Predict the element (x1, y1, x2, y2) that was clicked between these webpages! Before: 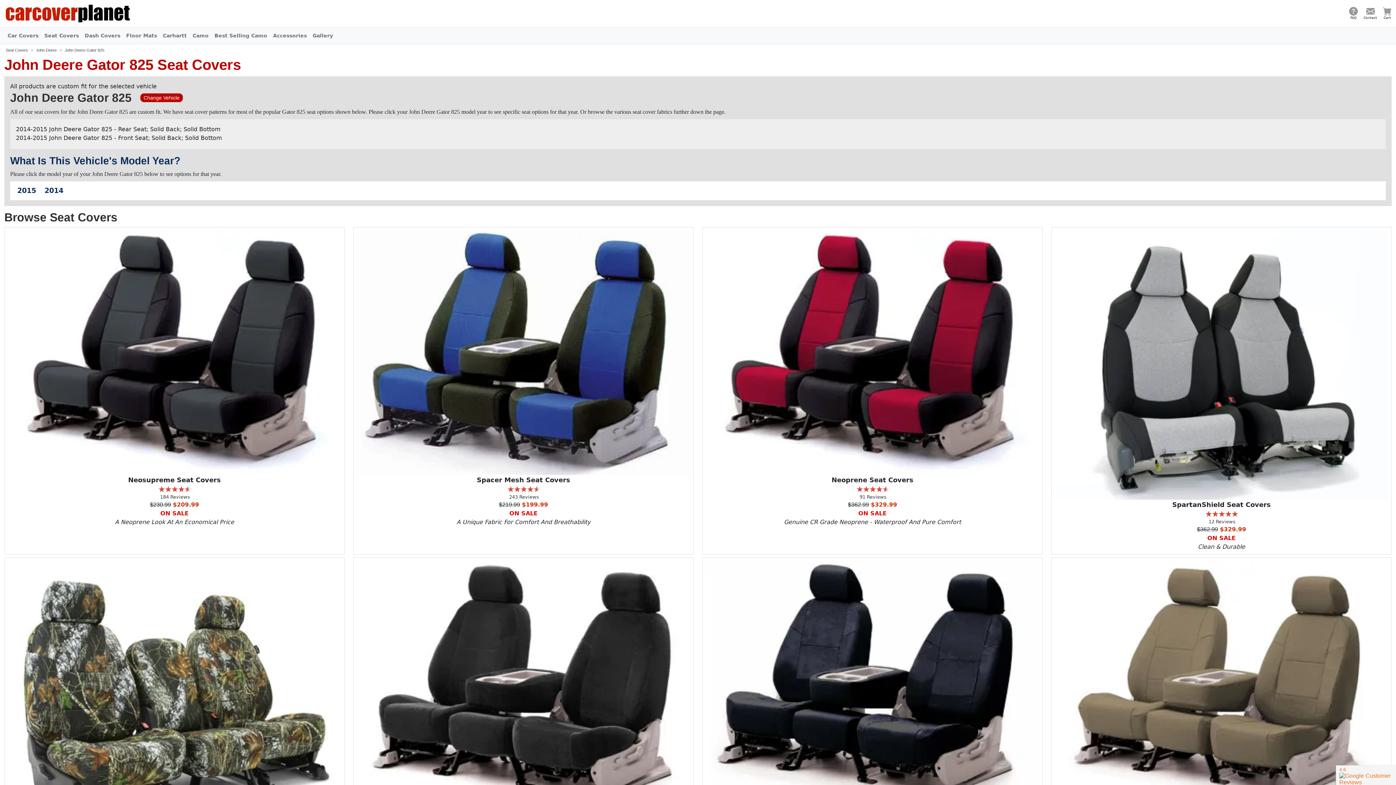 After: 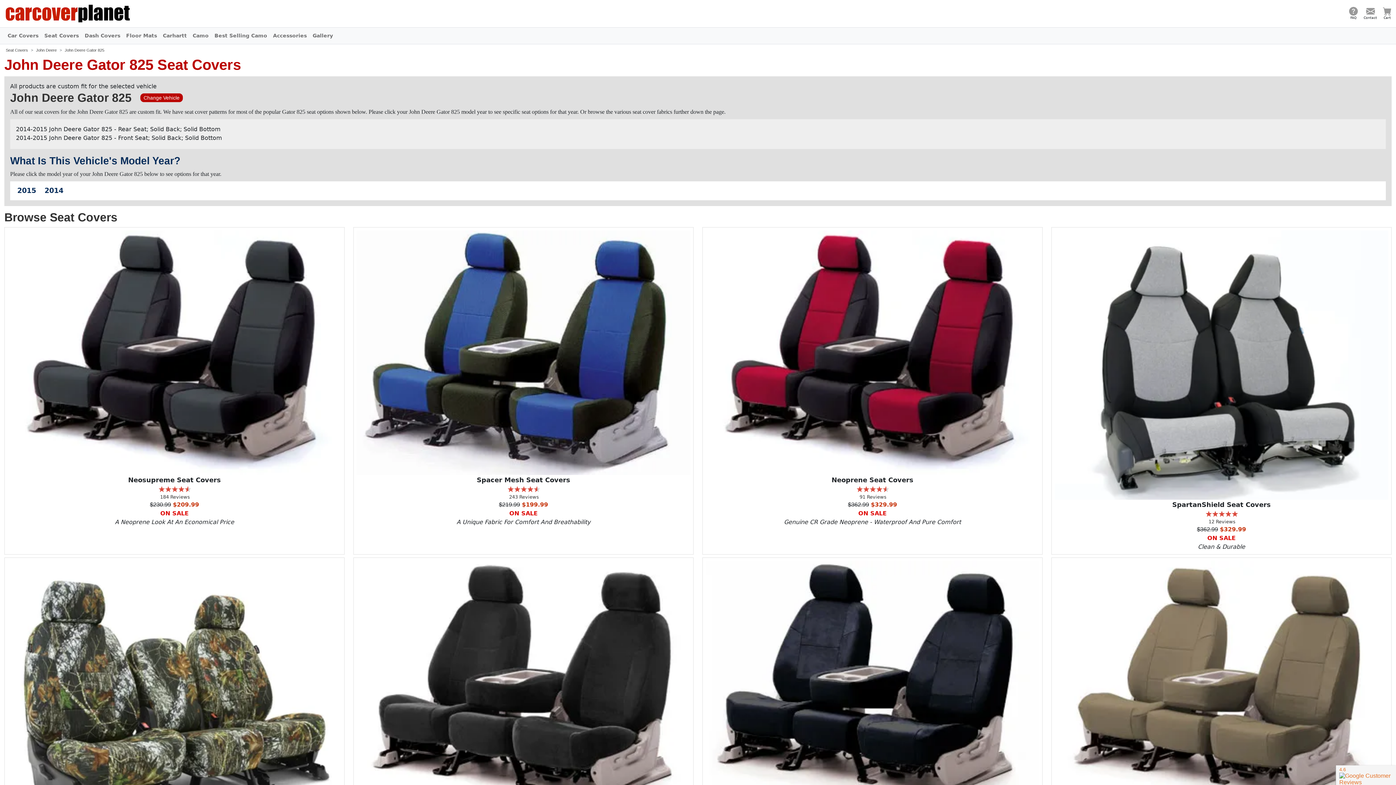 Action: label: Seat Covers bbox: (41, 28, 81, 42)